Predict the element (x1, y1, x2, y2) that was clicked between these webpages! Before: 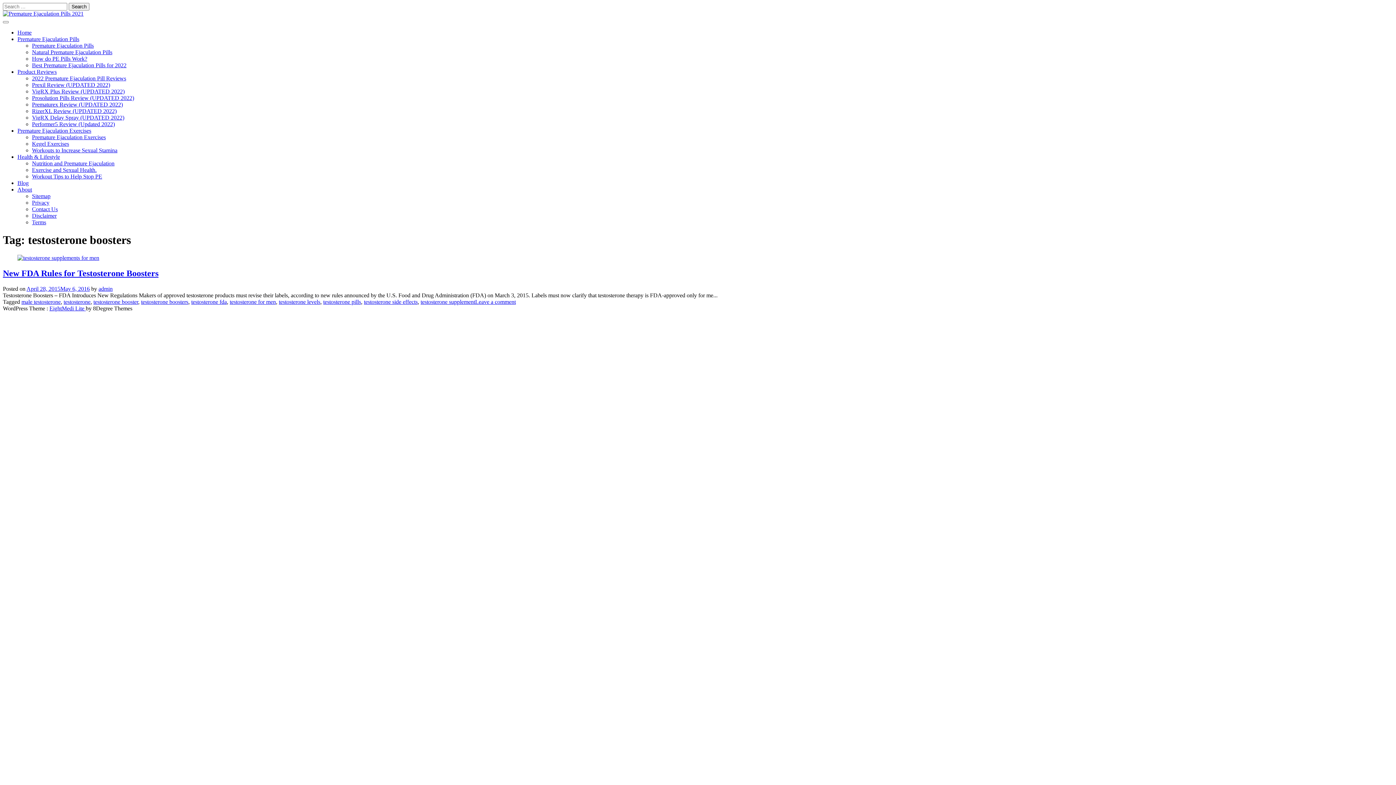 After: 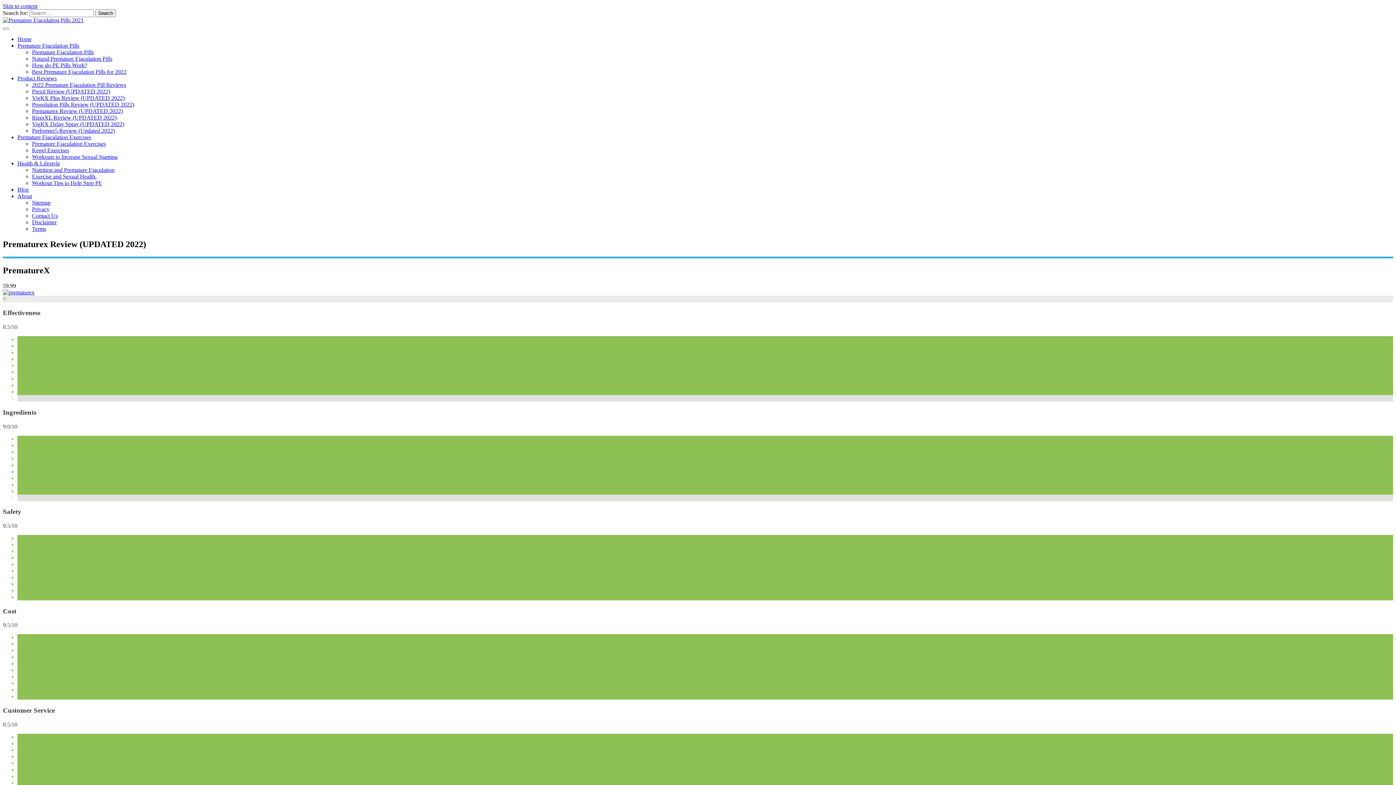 Action: bbox: (32, 101, 122, 107) label: Prematurex Review (UPDATED 2022)